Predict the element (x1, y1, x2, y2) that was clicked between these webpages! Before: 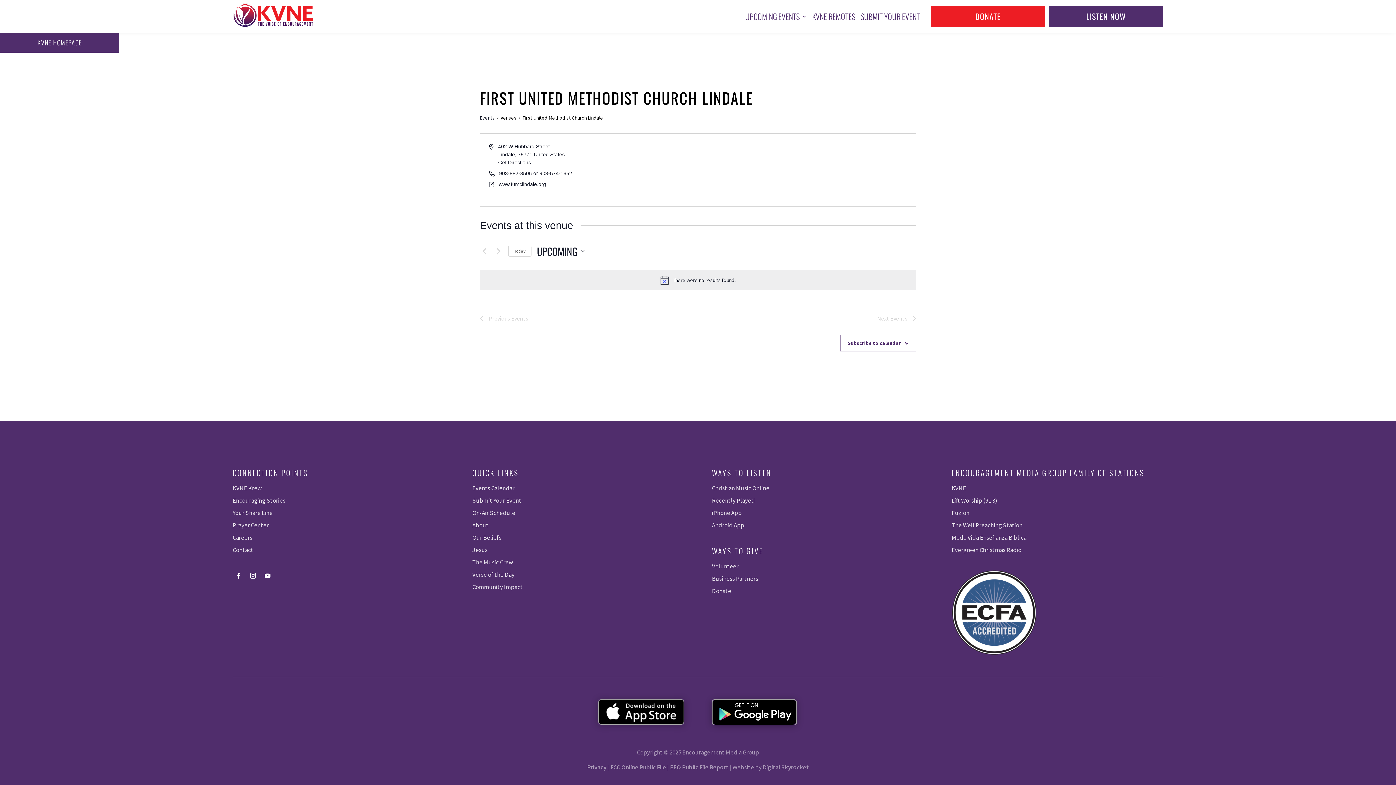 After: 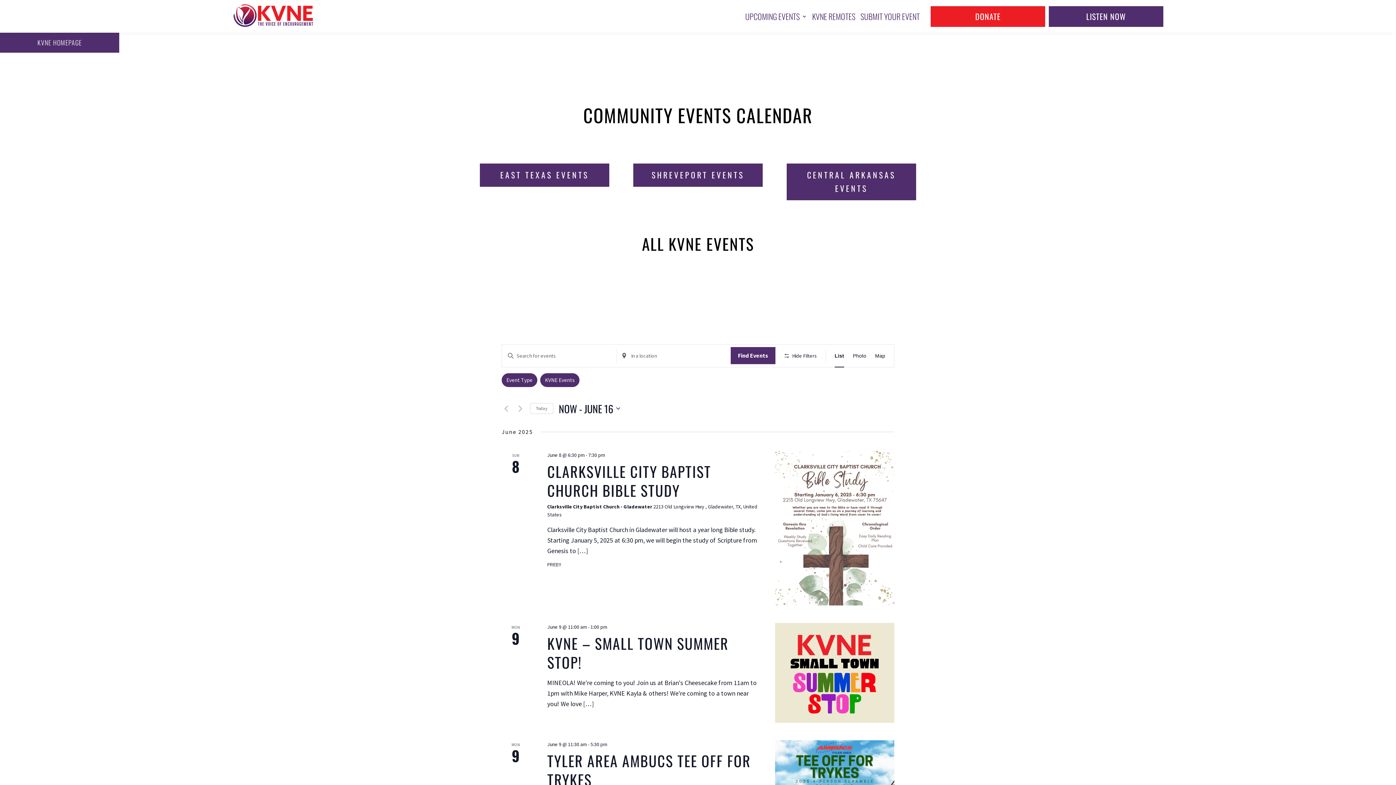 Action: bbox: (745, 0, 807, 32) label: UPCOMING EVENTS